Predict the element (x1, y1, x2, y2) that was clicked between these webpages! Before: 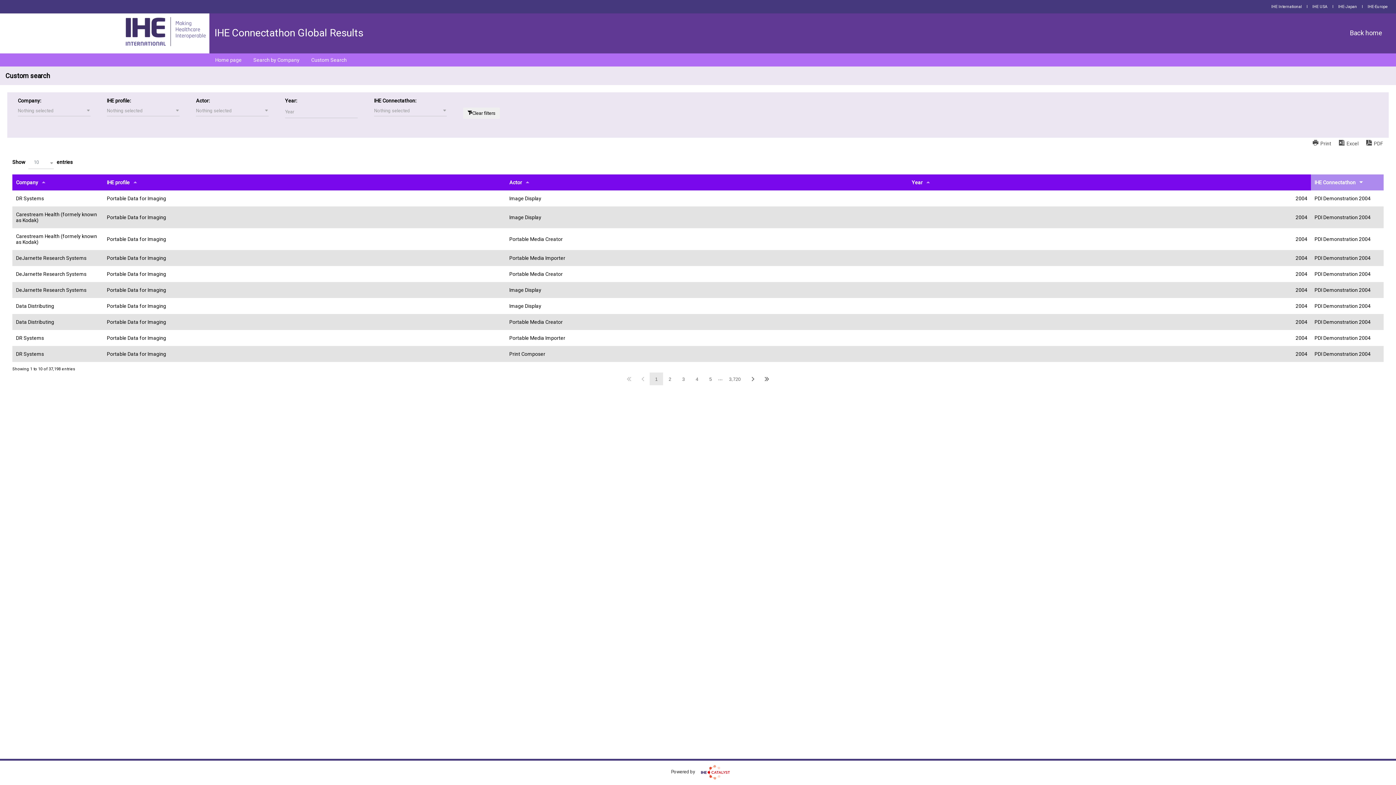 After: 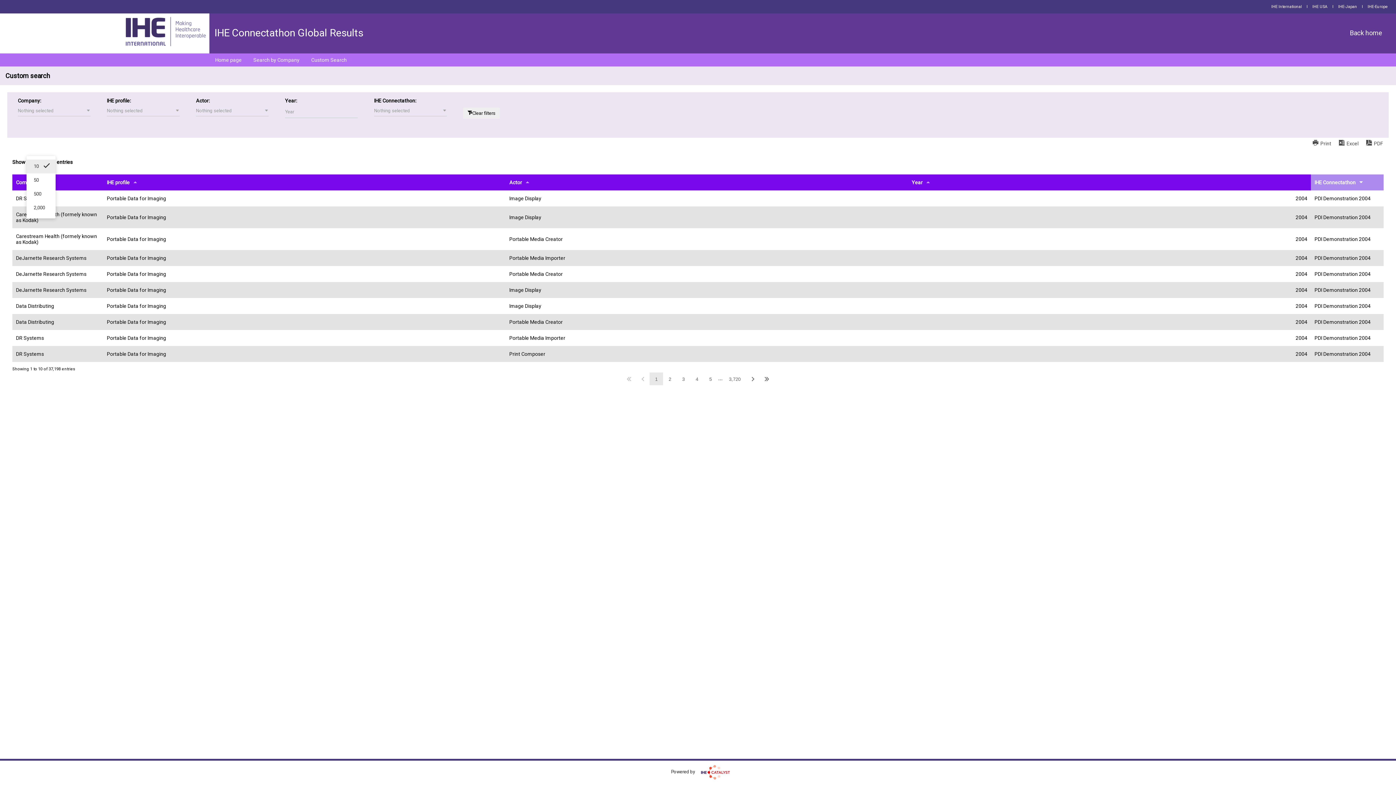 Action: bbox: (28, 156, 53, 169) label: 10
 